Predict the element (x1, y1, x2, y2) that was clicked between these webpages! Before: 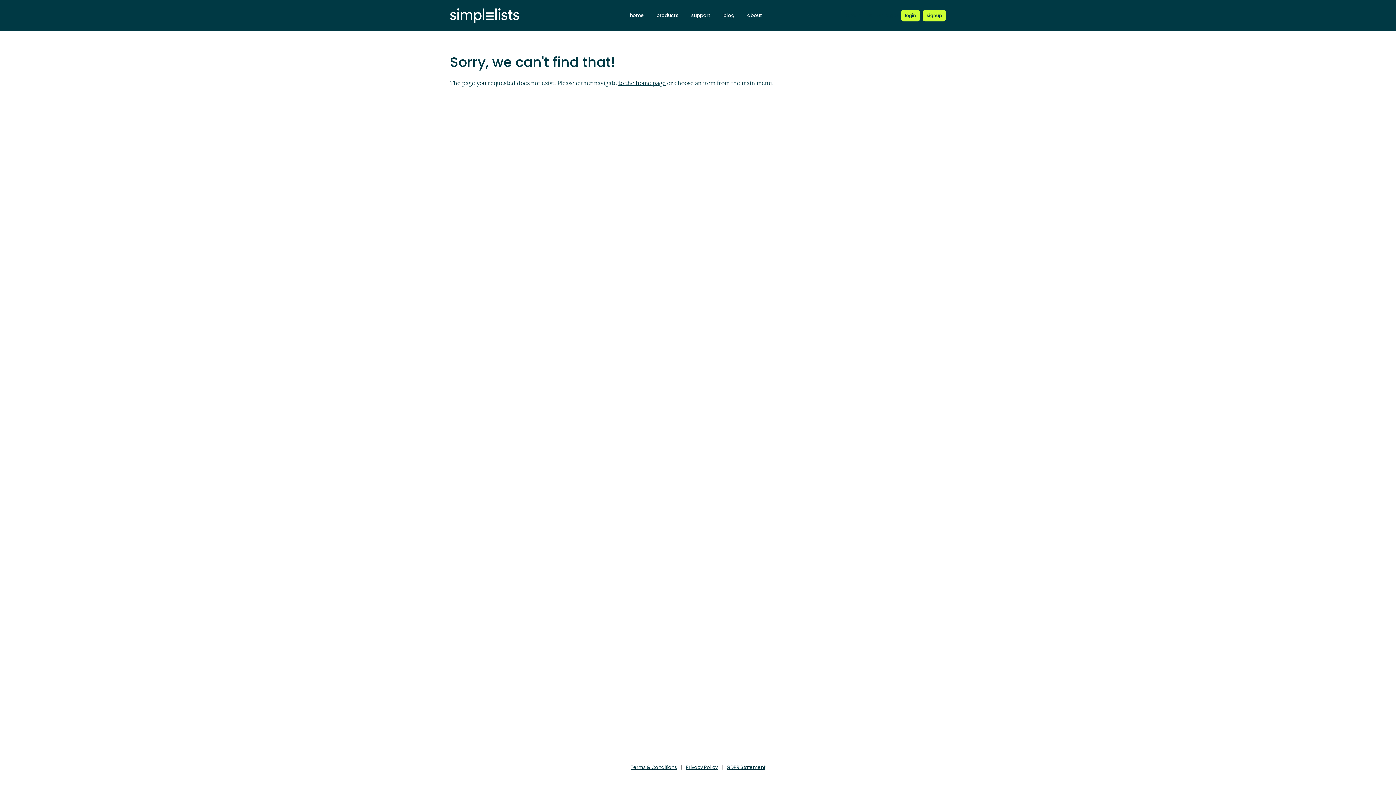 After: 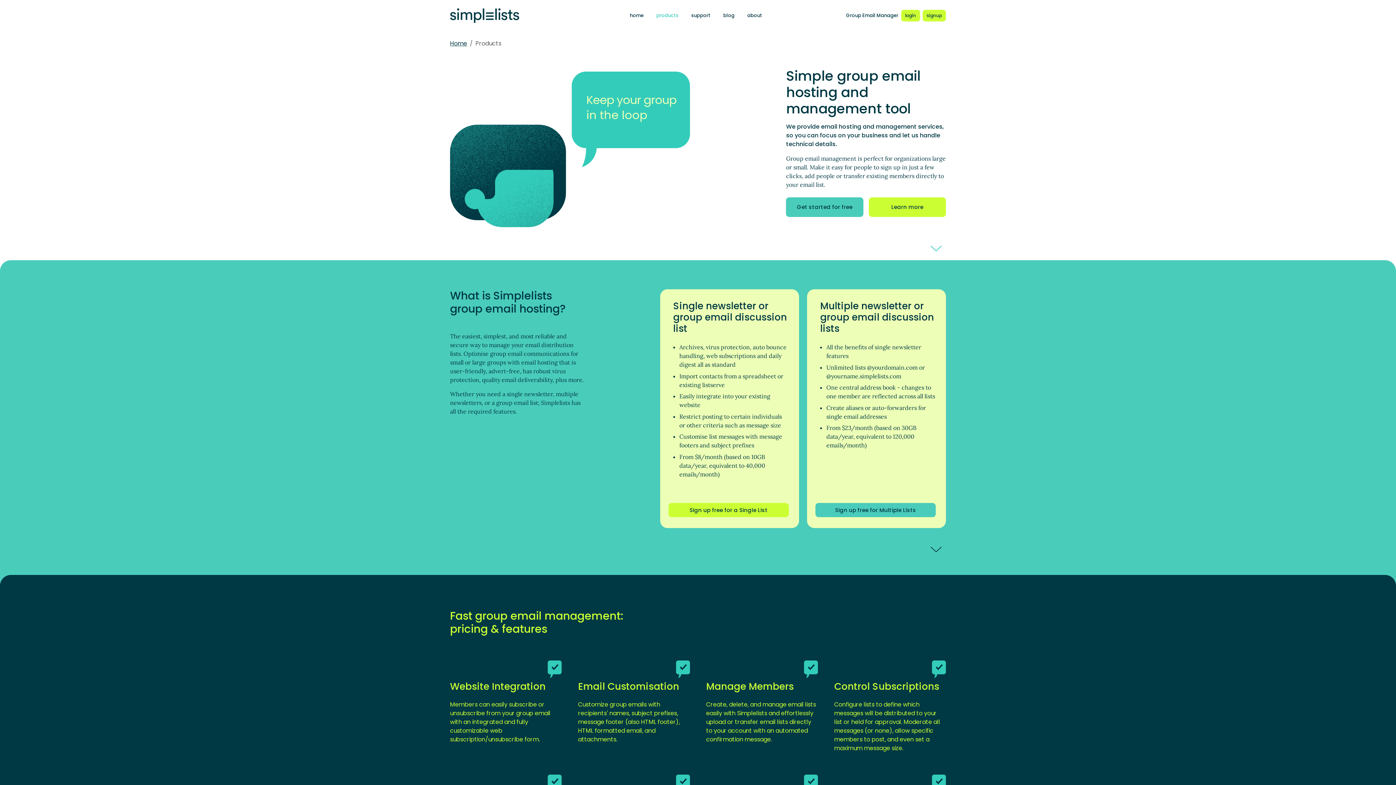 Action: bbox: (652, 10, 682, 20) label: products